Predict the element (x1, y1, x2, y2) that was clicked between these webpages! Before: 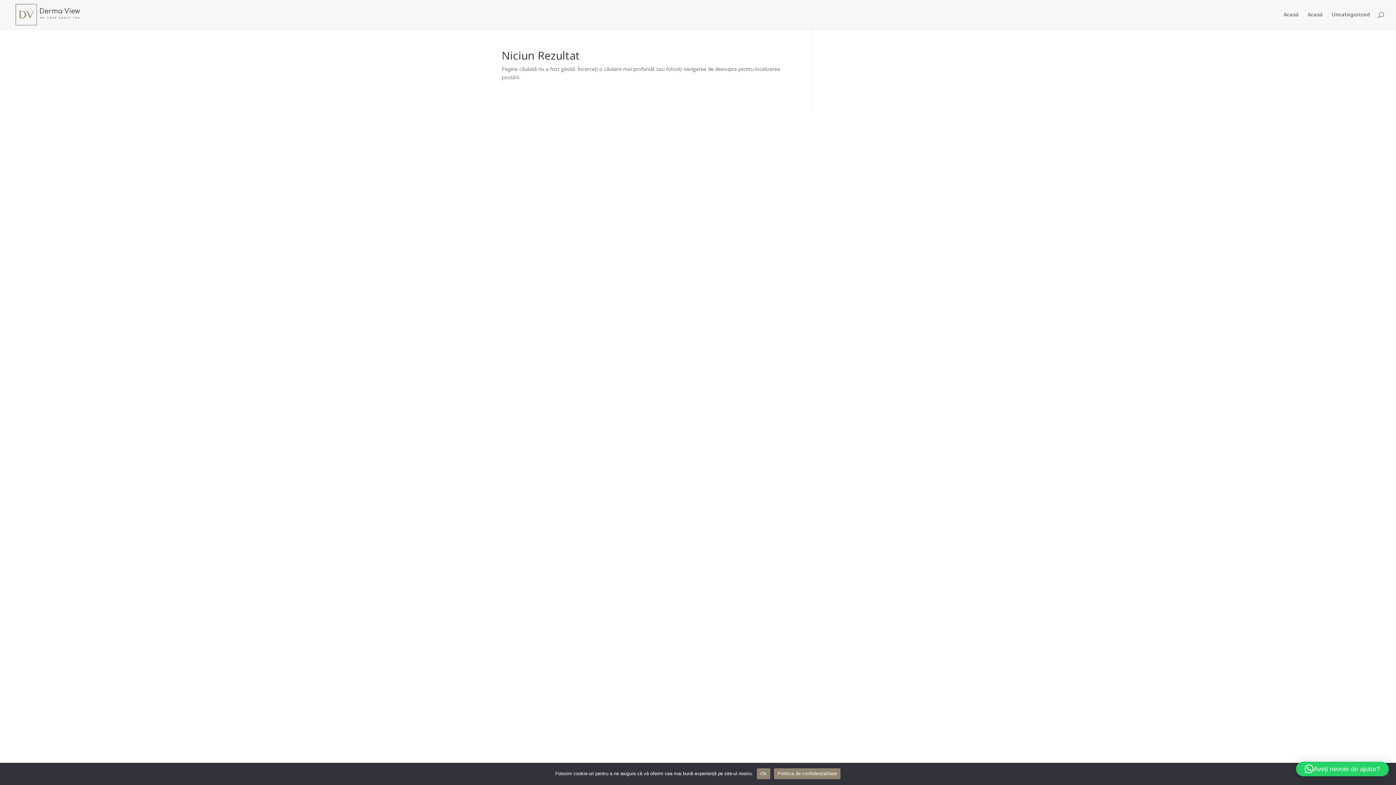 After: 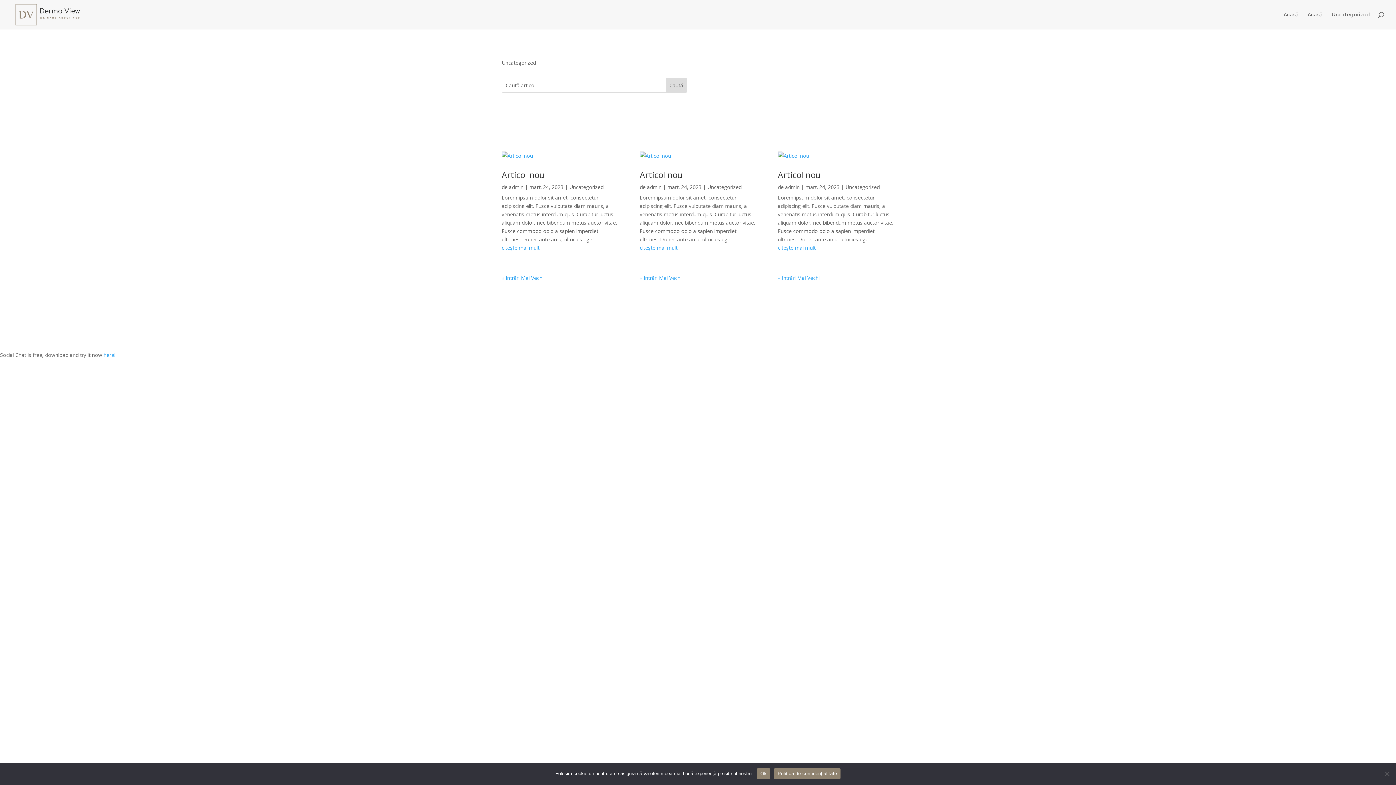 Action: bbox: (1332, 12, 1370, 29) label: Uncategorized